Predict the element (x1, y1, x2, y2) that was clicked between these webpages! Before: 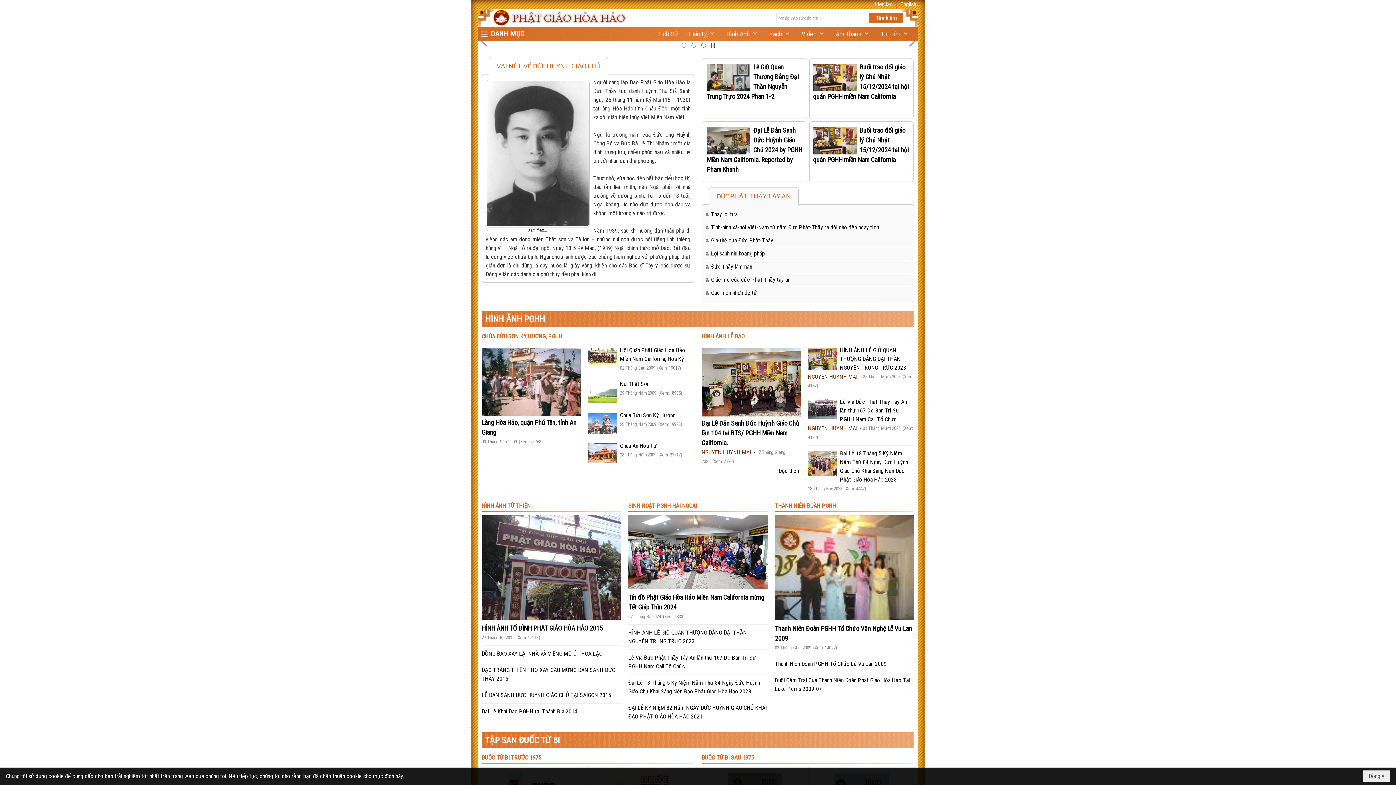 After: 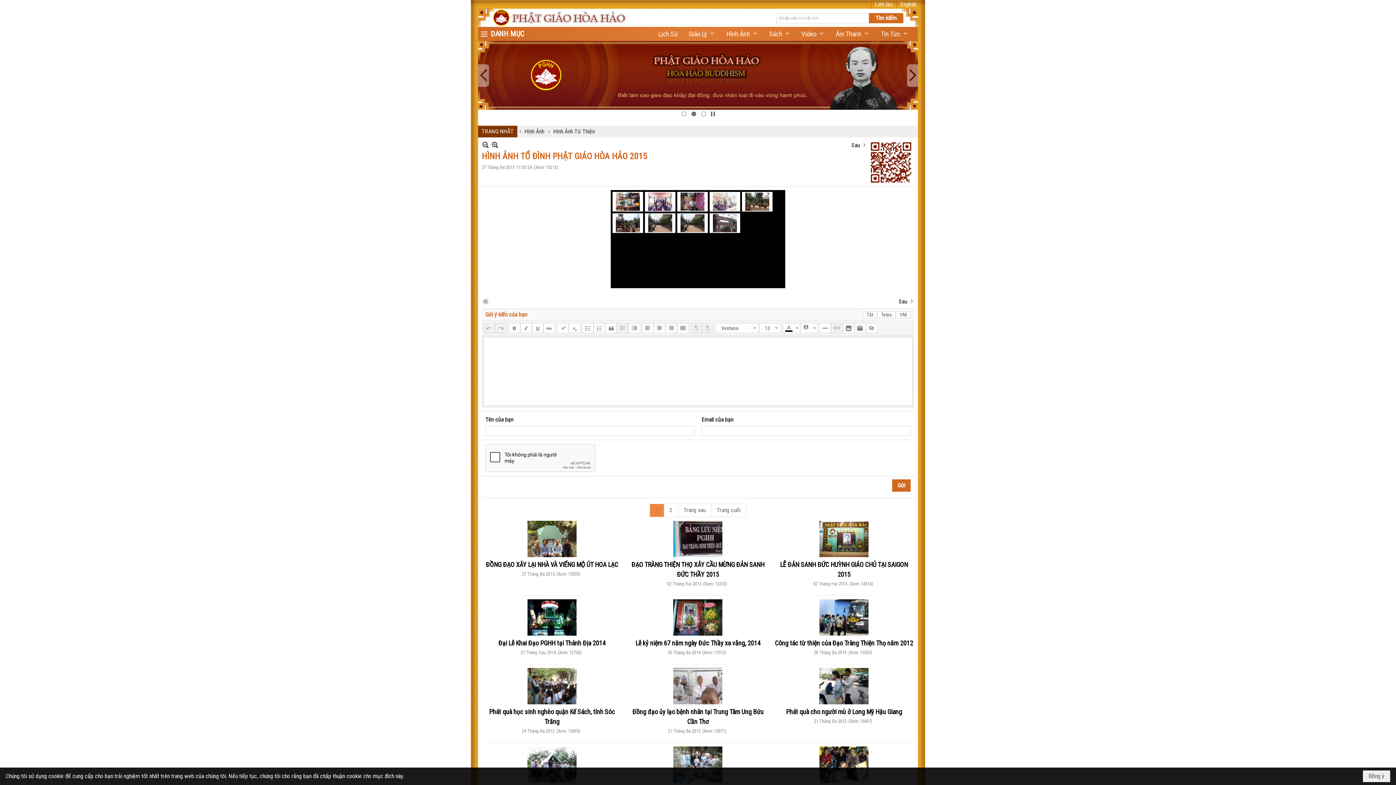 Action: bbox: (481, 519, 621, 659)